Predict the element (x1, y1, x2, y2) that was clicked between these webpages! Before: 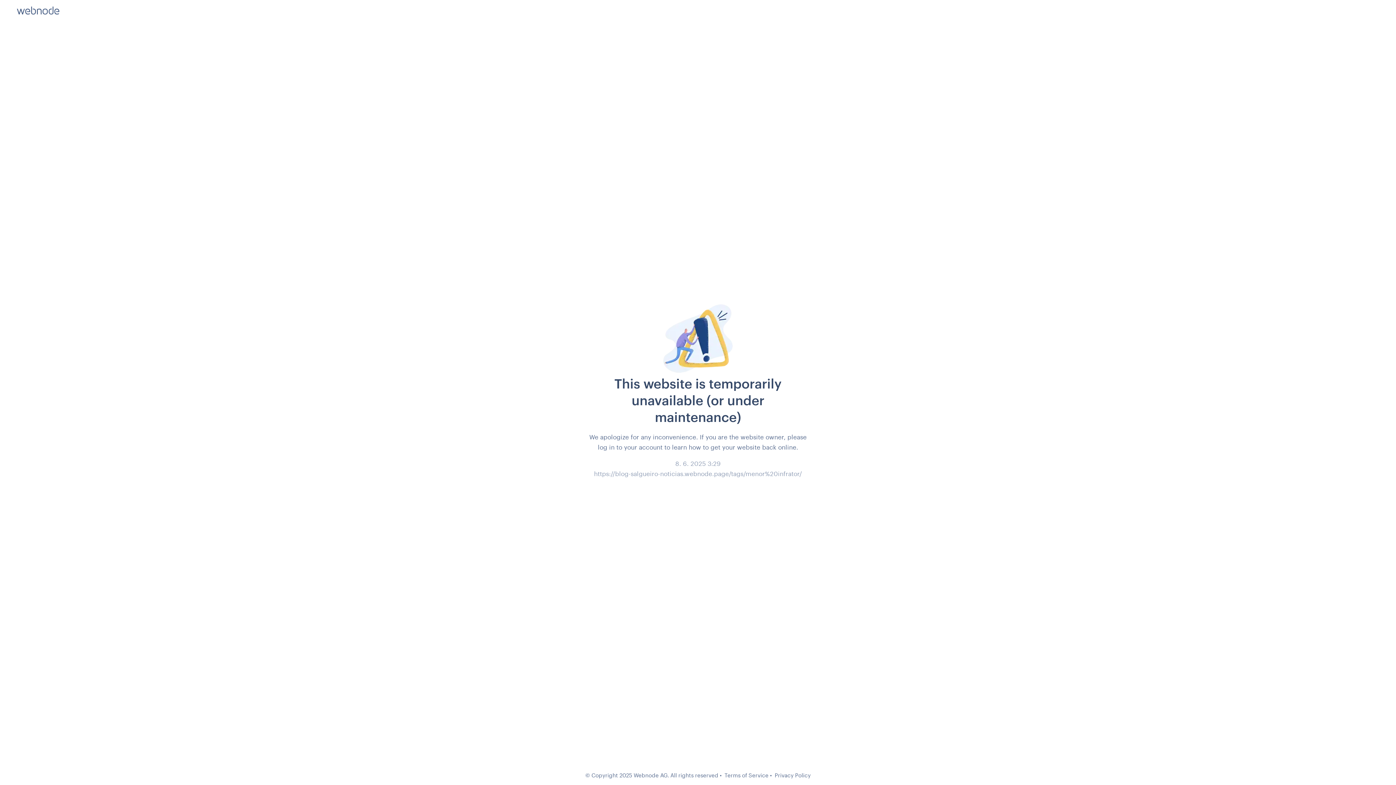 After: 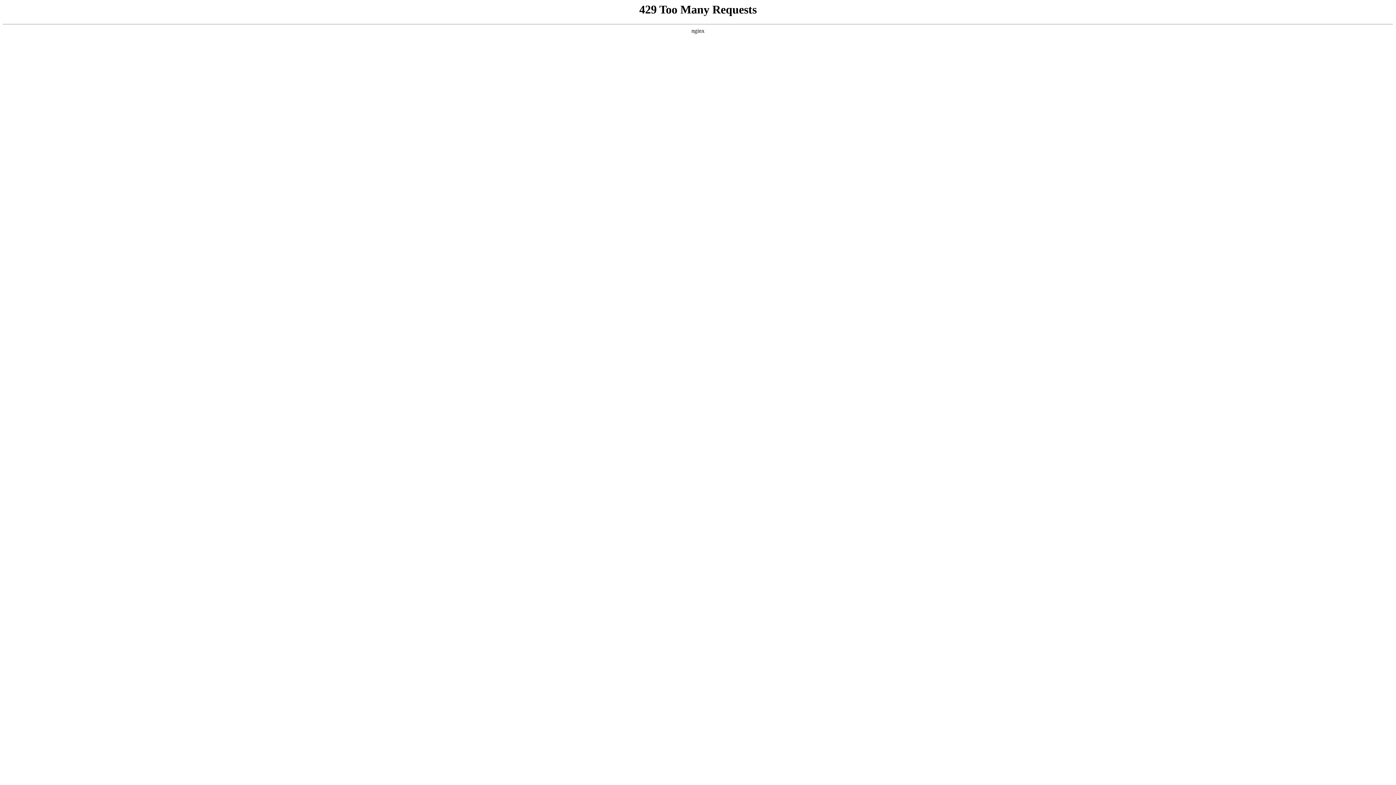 Action: label: Terms of Service bbox: (724, 772, 768, 778)